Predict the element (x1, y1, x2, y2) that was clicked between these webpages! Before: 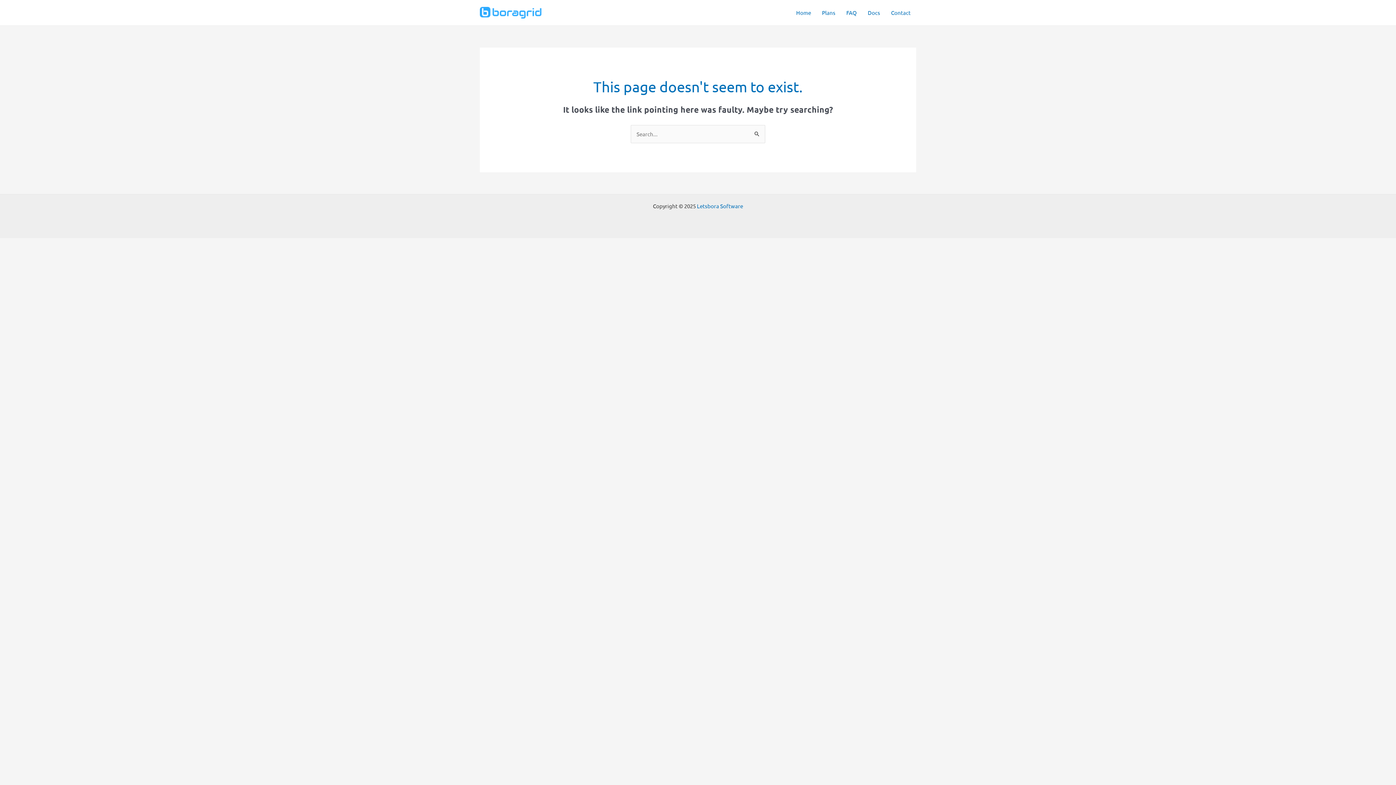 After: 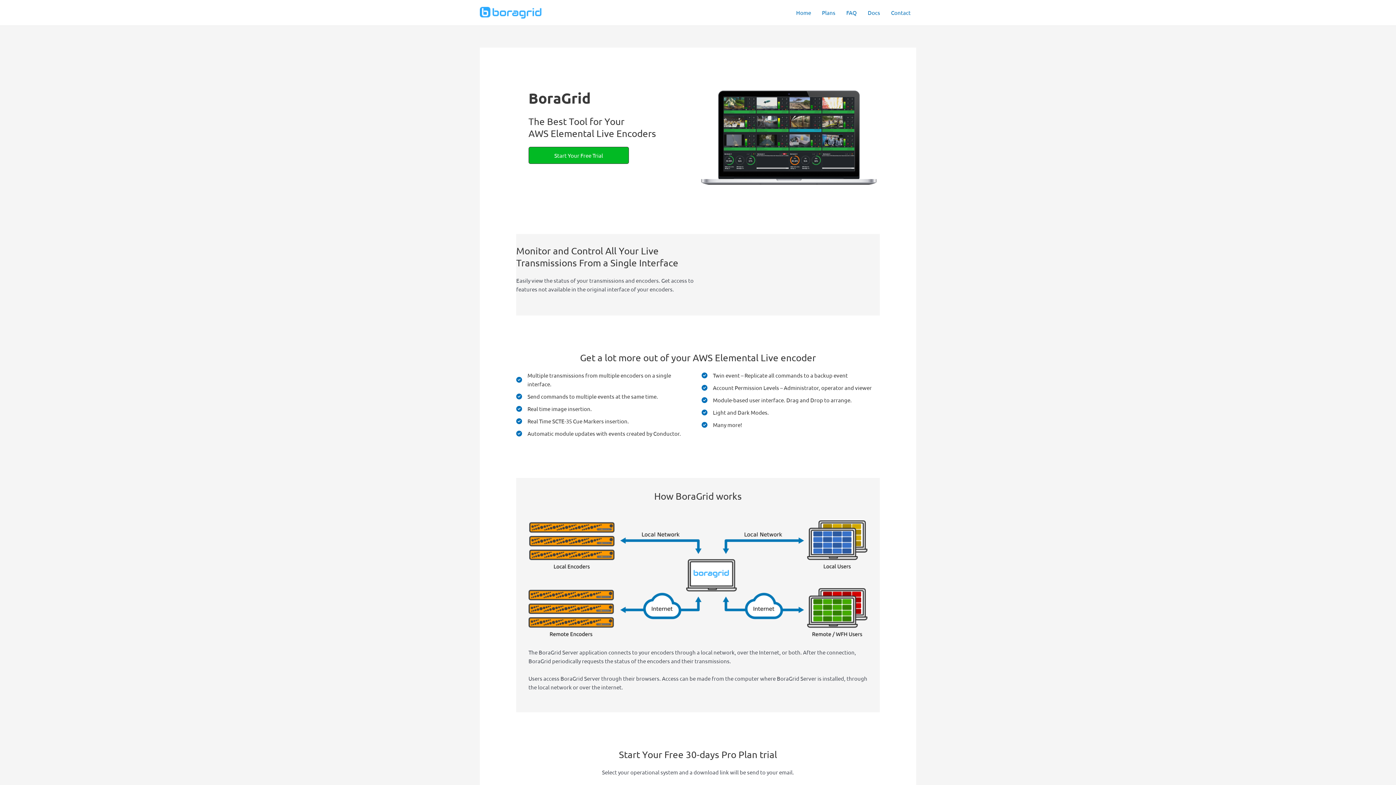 Action: bbox: (480, 8, 542, 15)